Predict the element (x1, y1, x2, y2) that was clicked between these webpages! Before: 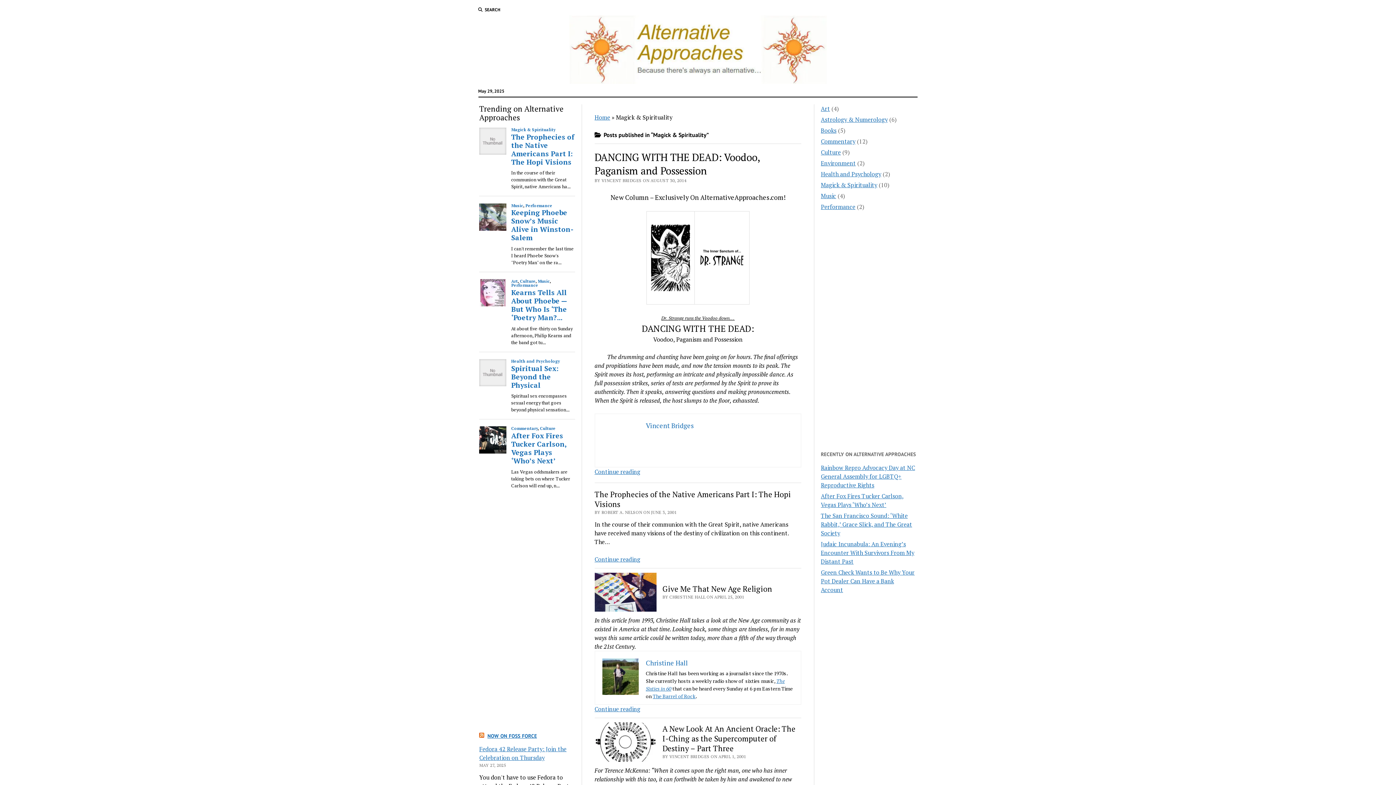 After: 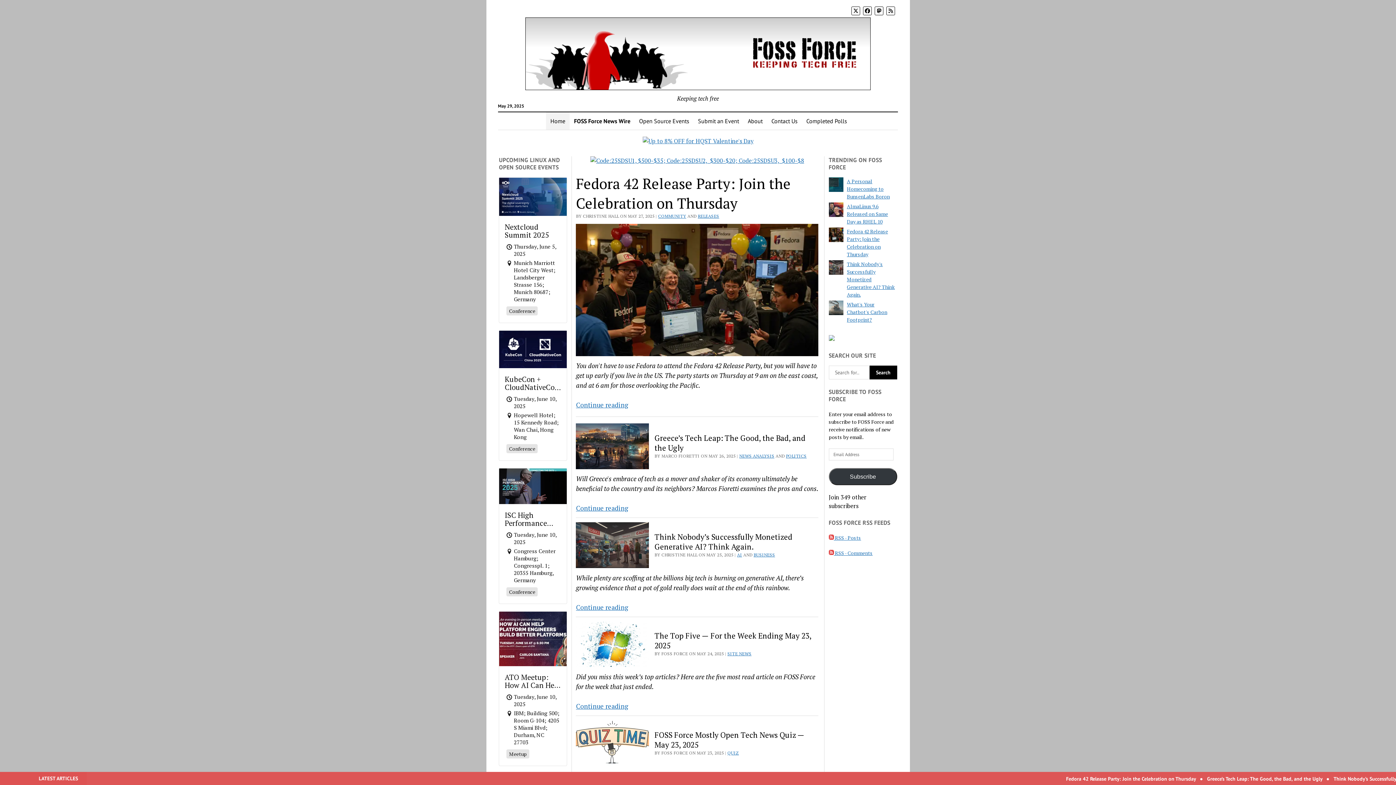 Action: bbox: (487, 732, 537, 739) label: NOW ON FOSS FORCE